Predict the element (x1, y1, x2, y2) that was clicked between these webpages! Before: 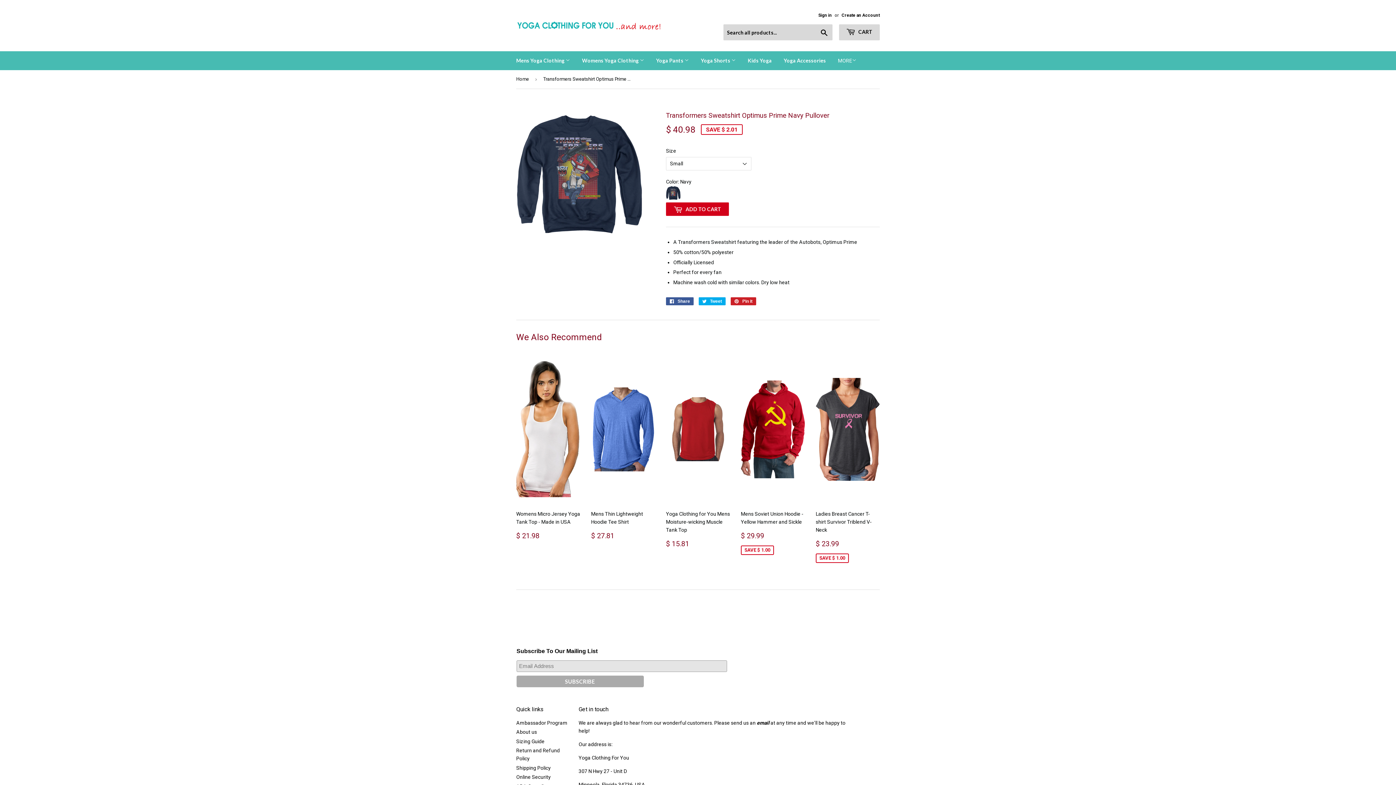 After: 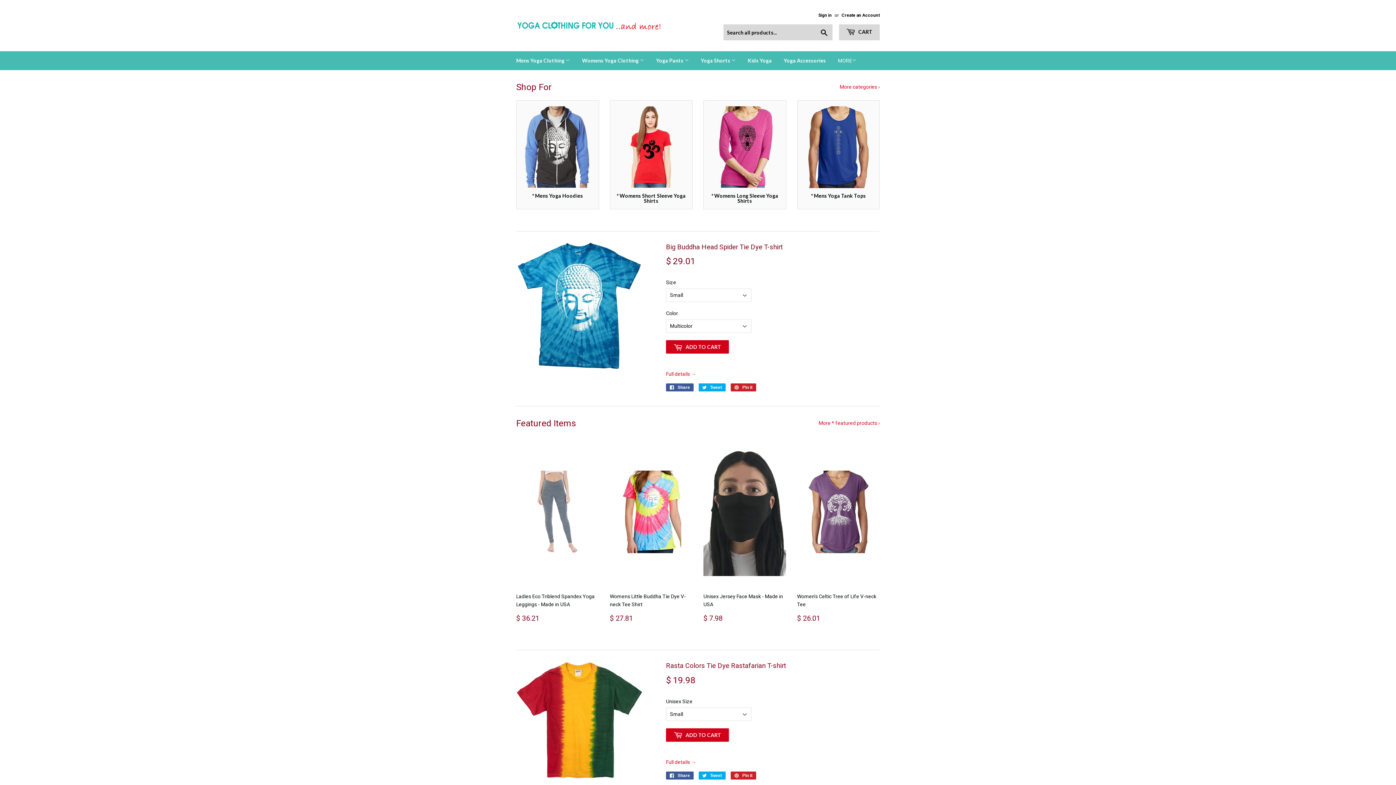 Action: bbox: (516, 21, 698, 29)